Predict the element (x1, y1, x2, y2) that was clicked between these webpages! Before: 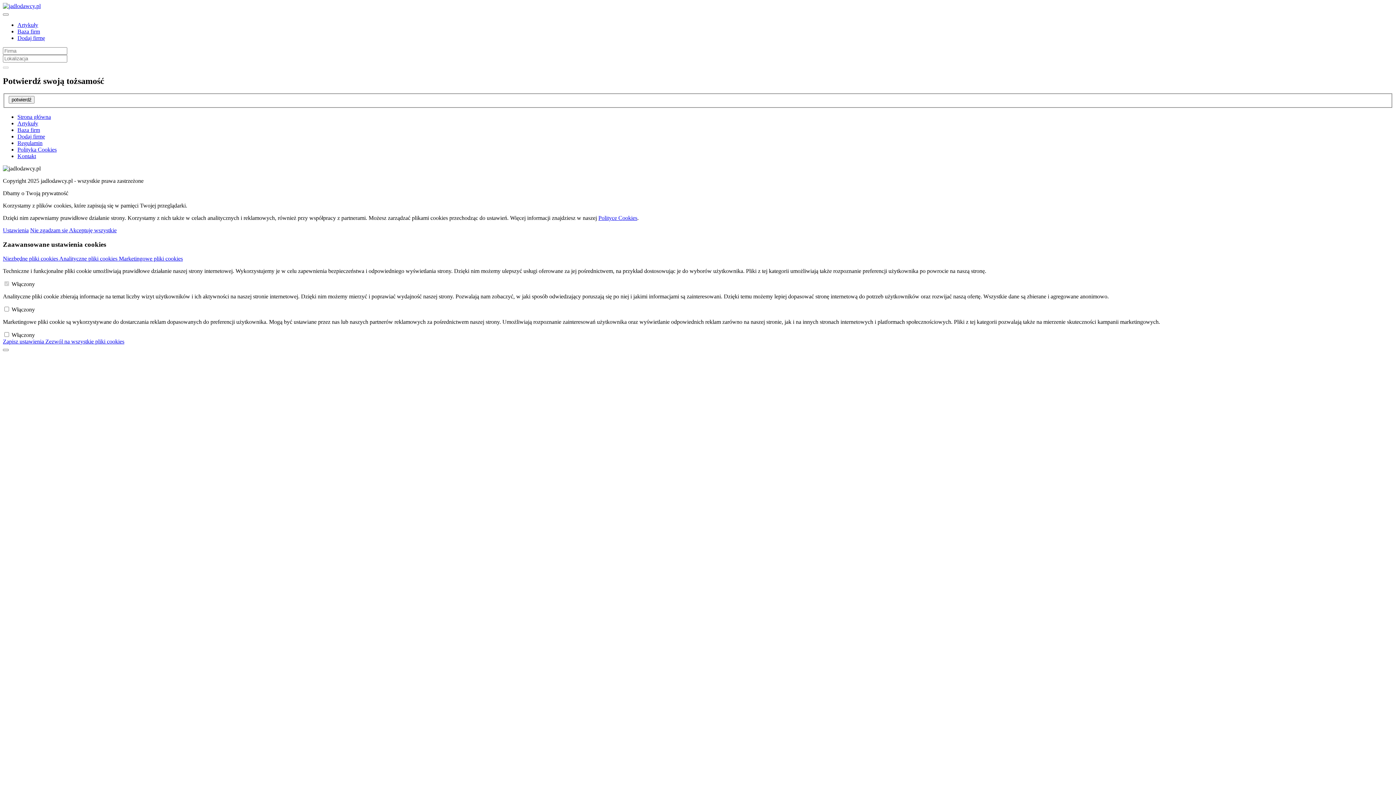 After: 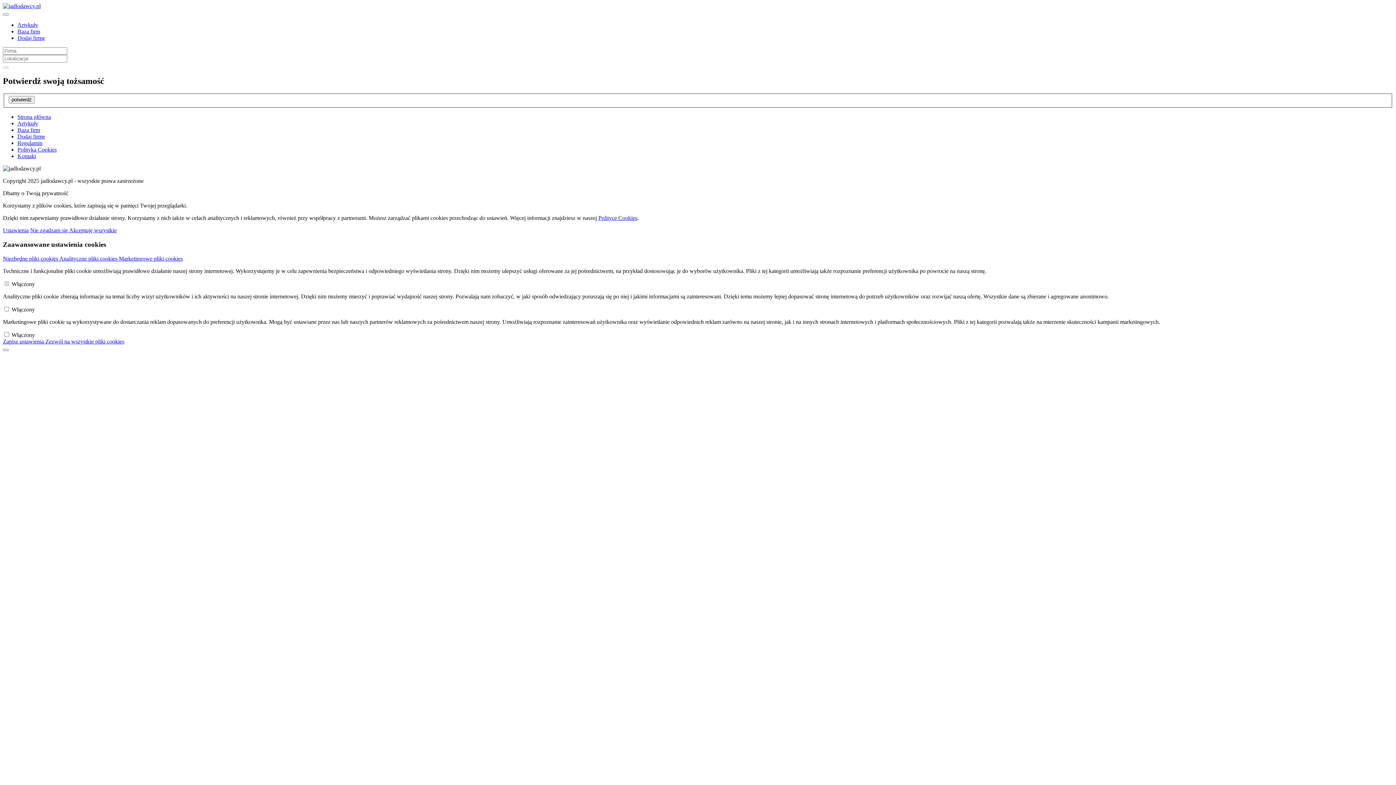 Action: bbox: (598, 215, 637, 221) label: Polityce Cookies